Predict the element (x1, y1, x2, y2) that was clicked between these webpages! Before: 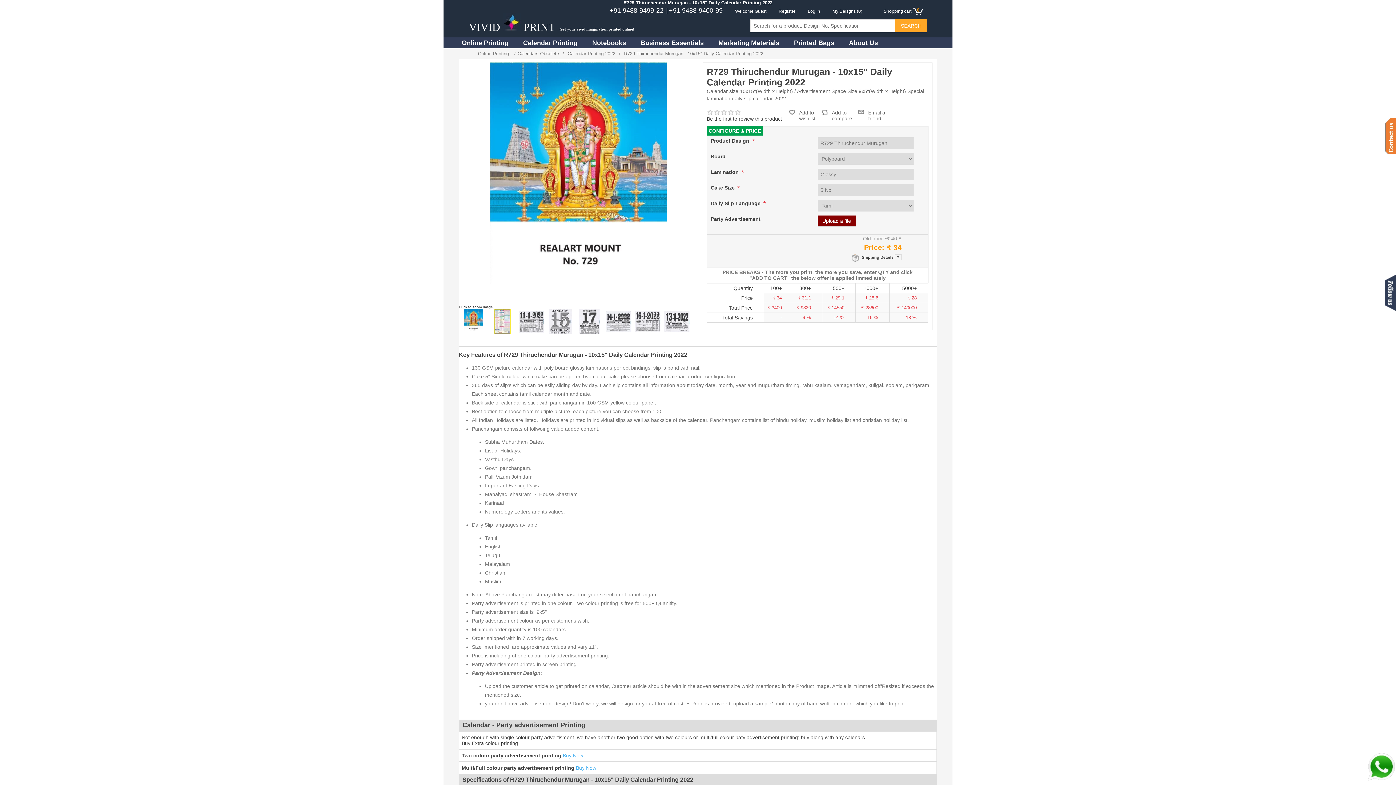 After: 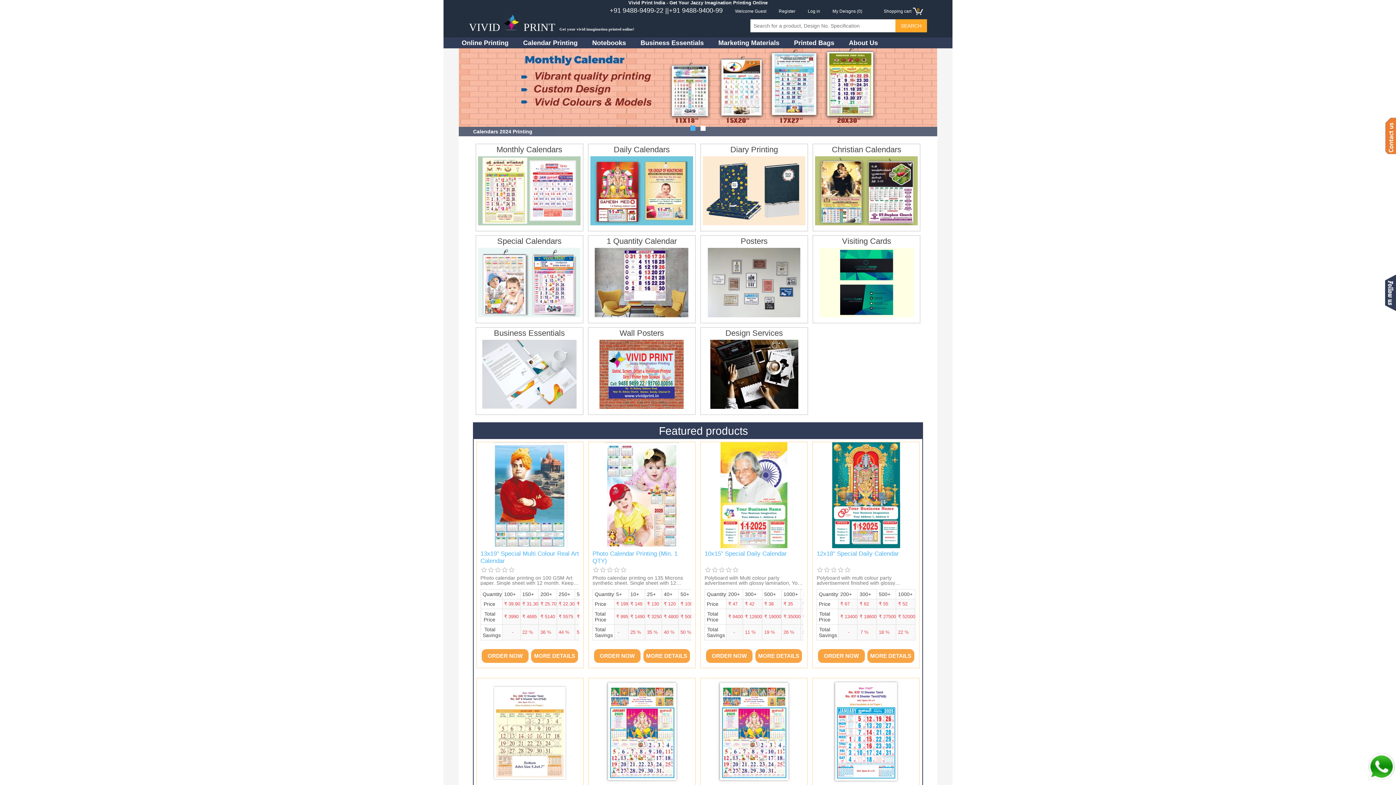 Action: bbox: (469, 12, 634, 30) label: VIVID  PRINT
Get your vivid imagination printed online!